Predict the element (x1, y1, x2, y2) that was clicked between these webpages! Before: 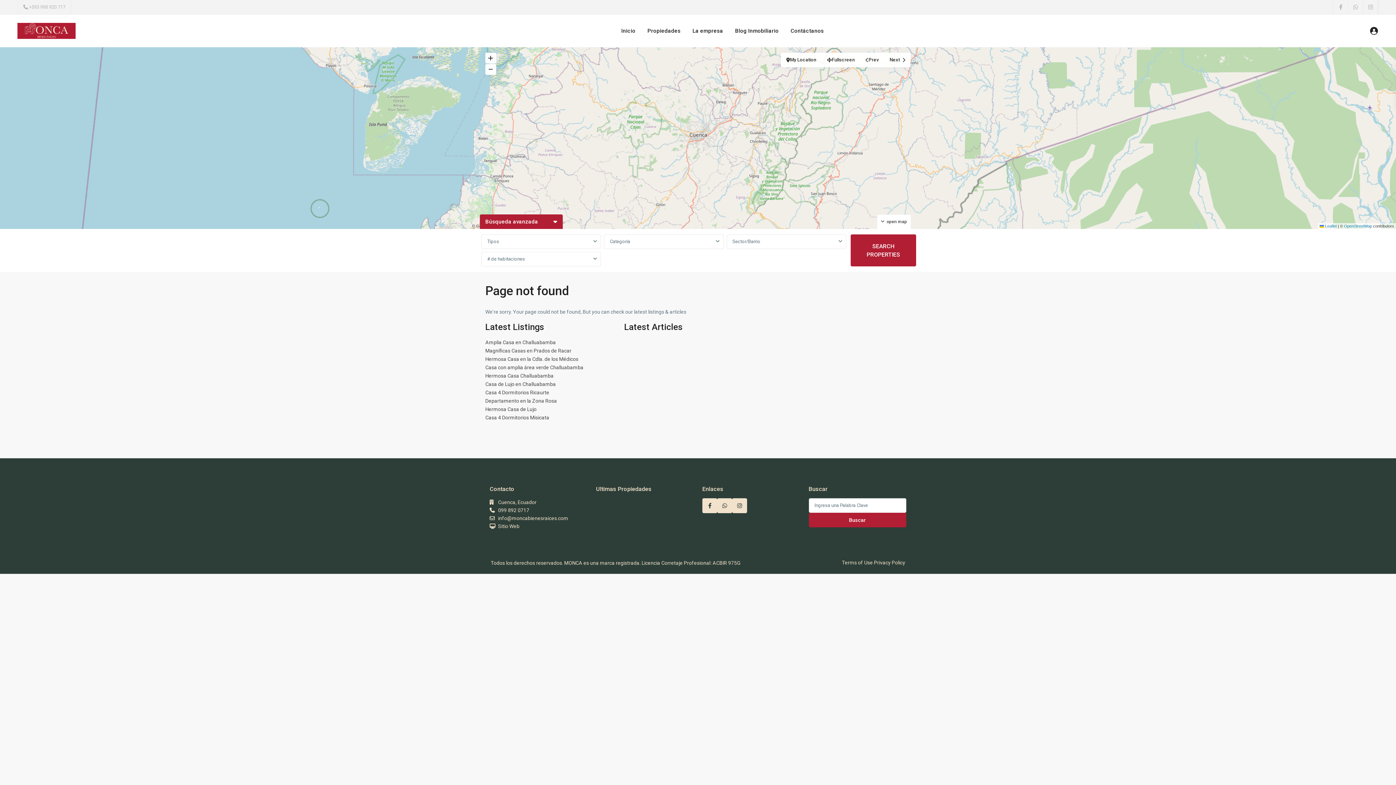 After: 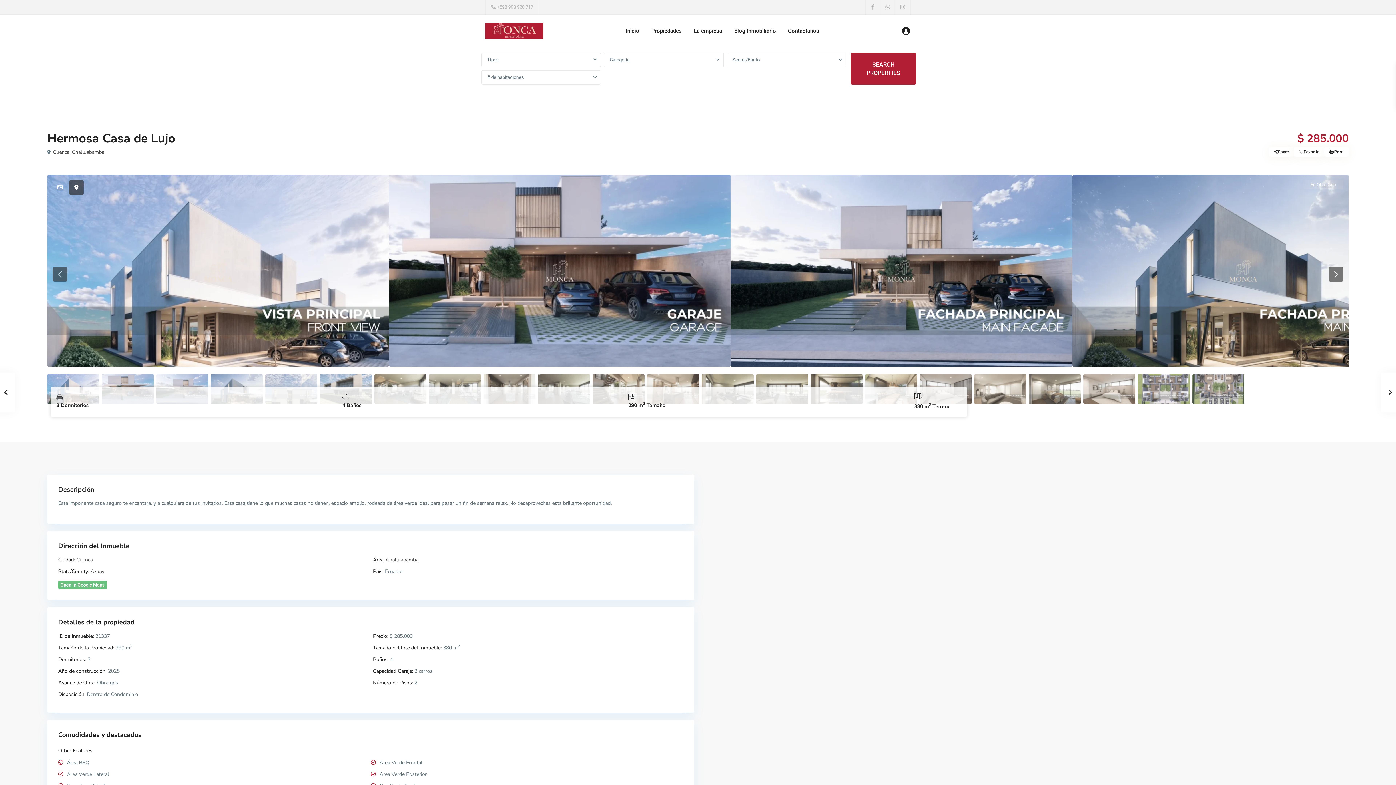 Action: label: Hermosa Casa de Lujo bbox: (485, 406, 536, 412)